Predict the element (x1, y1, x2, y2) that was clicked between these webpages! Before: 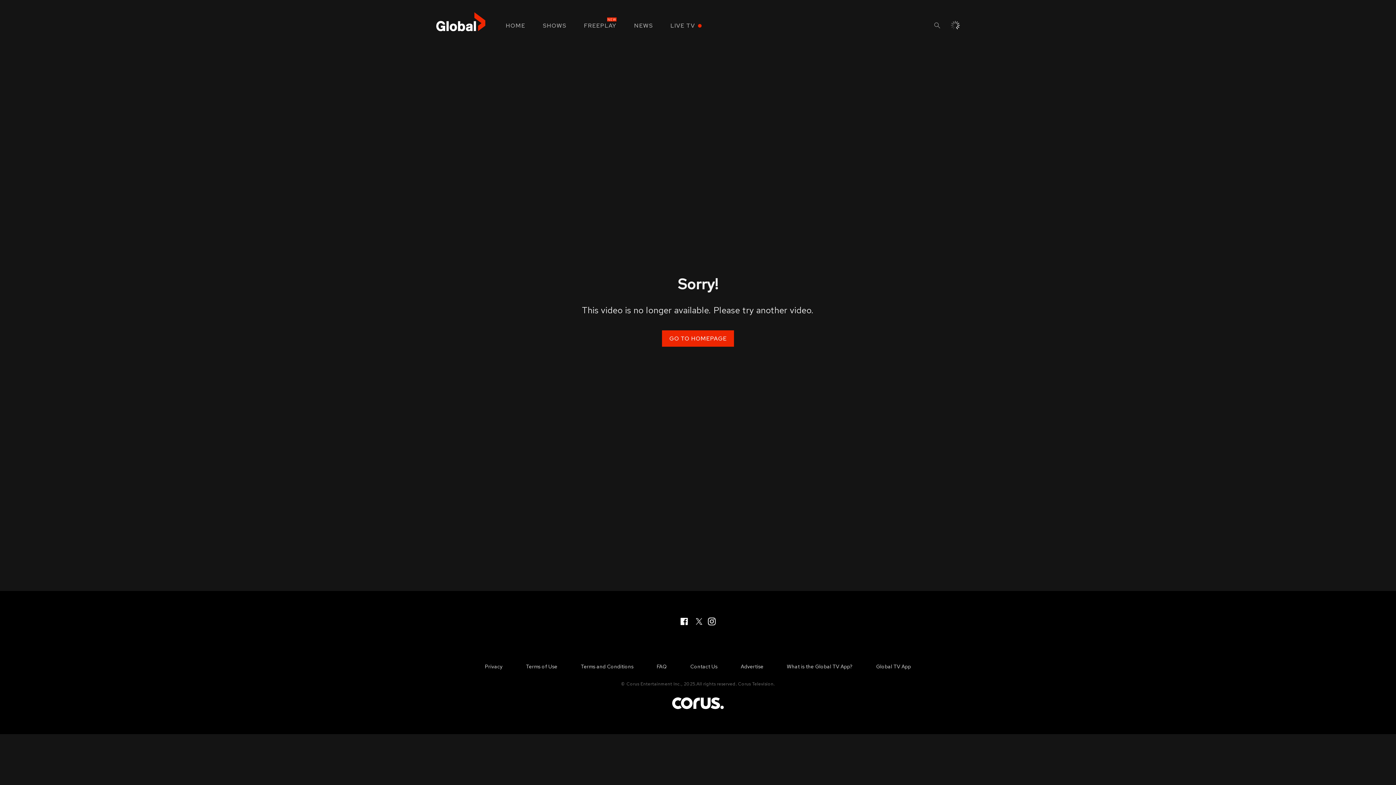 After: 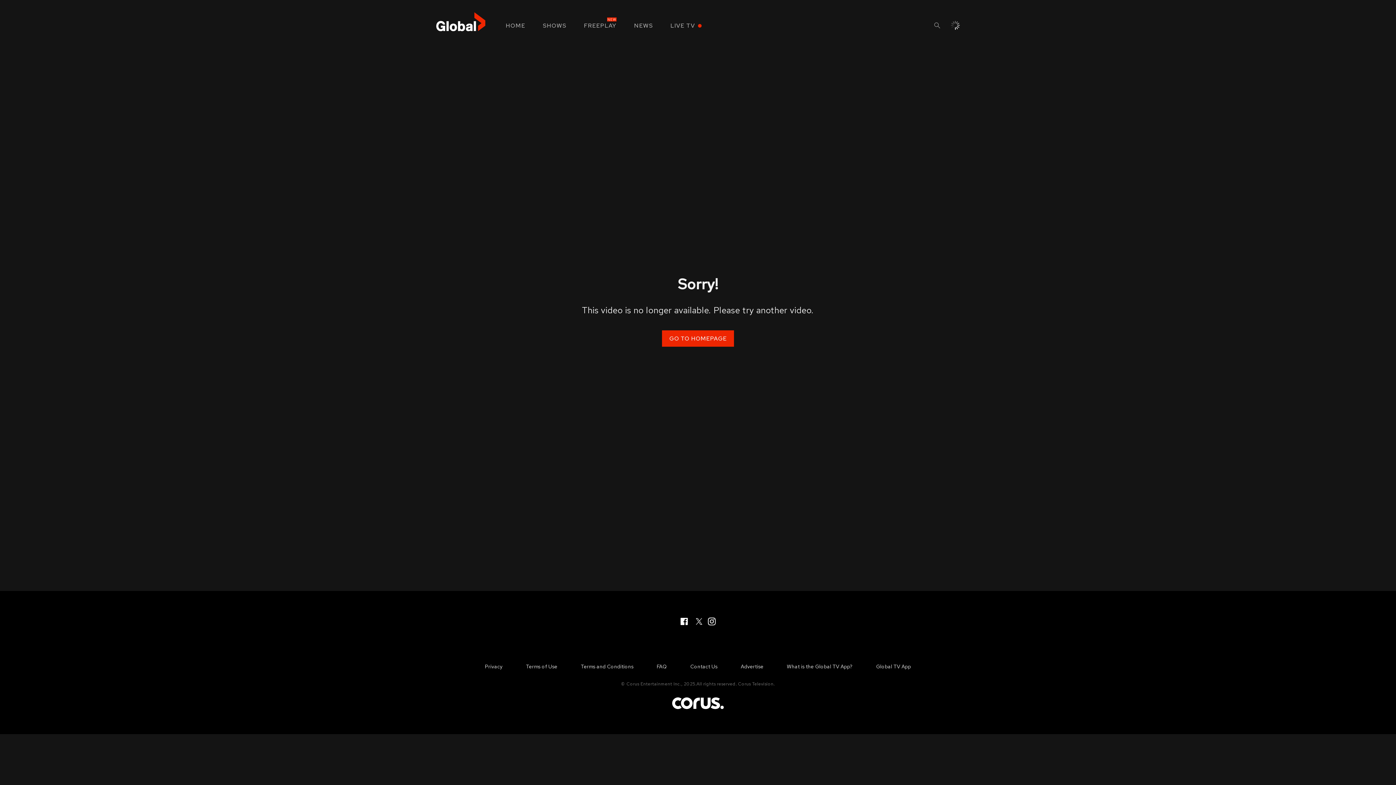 Action: bbox: (706, 616, 717, 626) label: Visit us on Instagram